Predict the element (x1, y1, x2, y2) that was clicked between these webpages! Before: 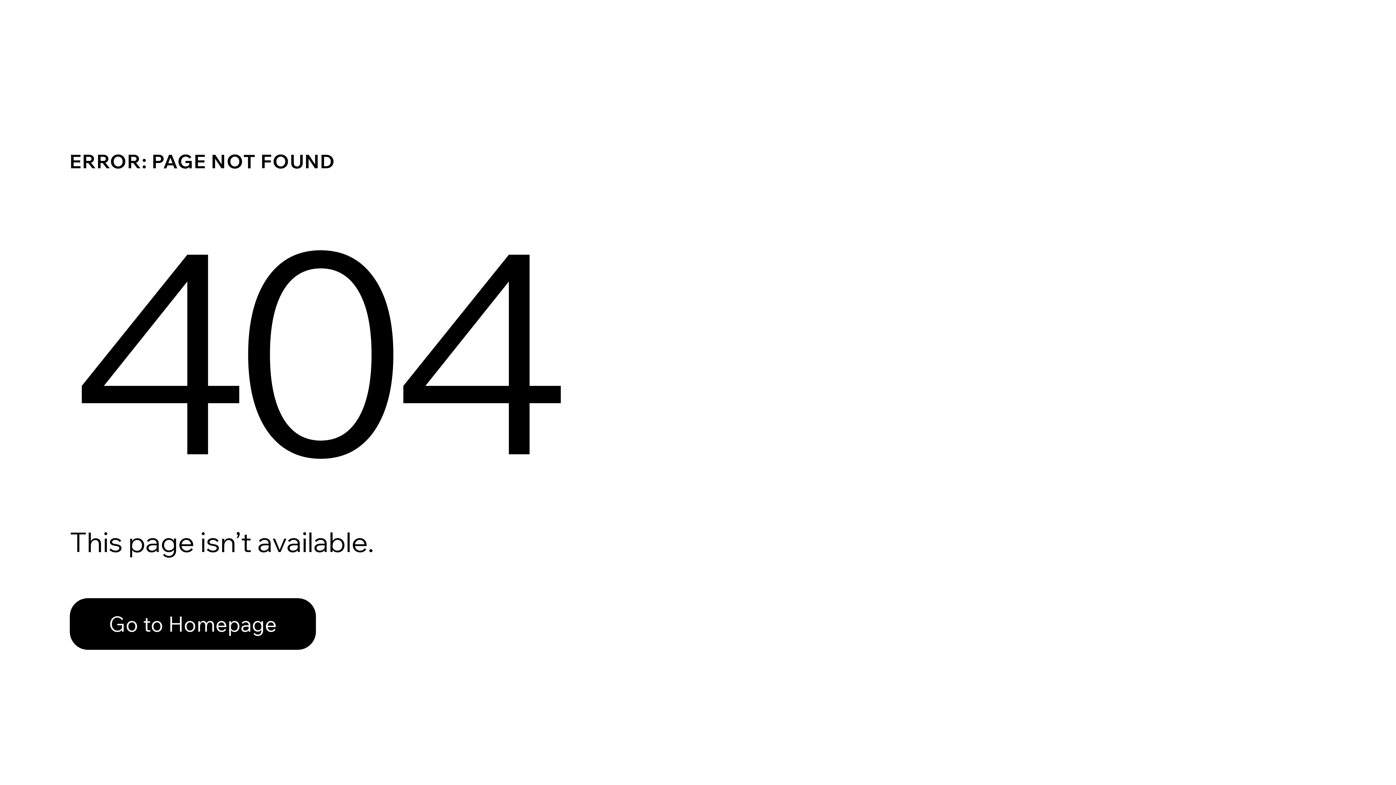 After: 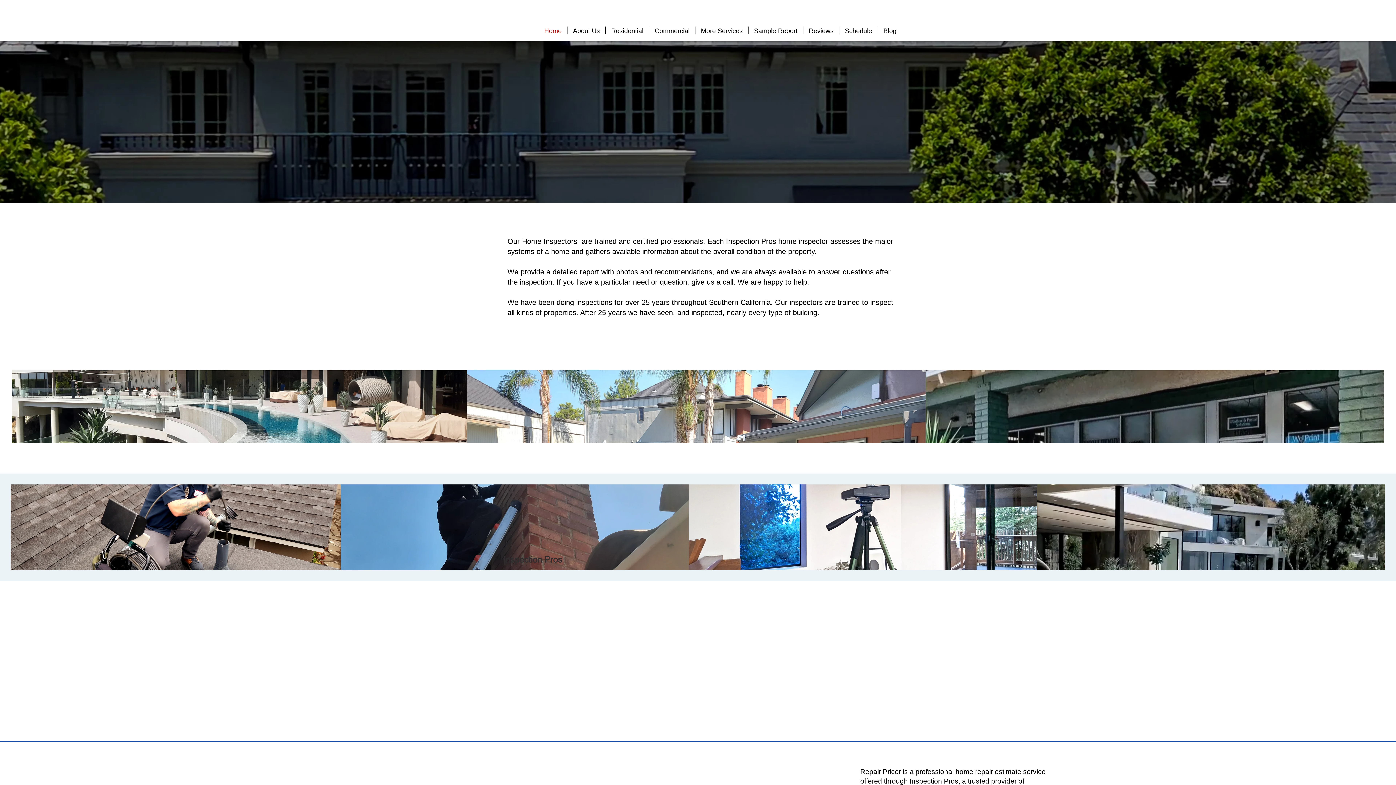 Action: bbox: (69, 582, 768, 659) label: Go to Homepage